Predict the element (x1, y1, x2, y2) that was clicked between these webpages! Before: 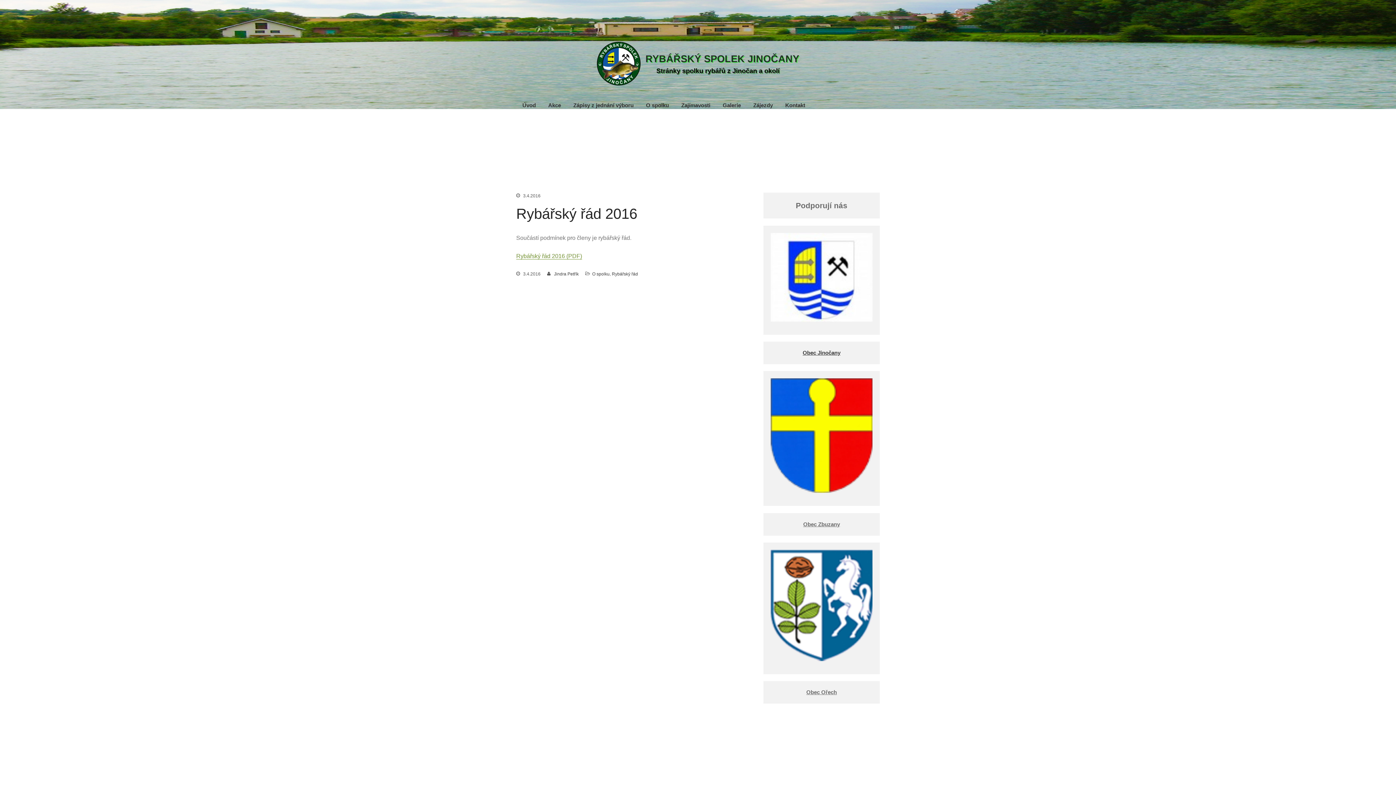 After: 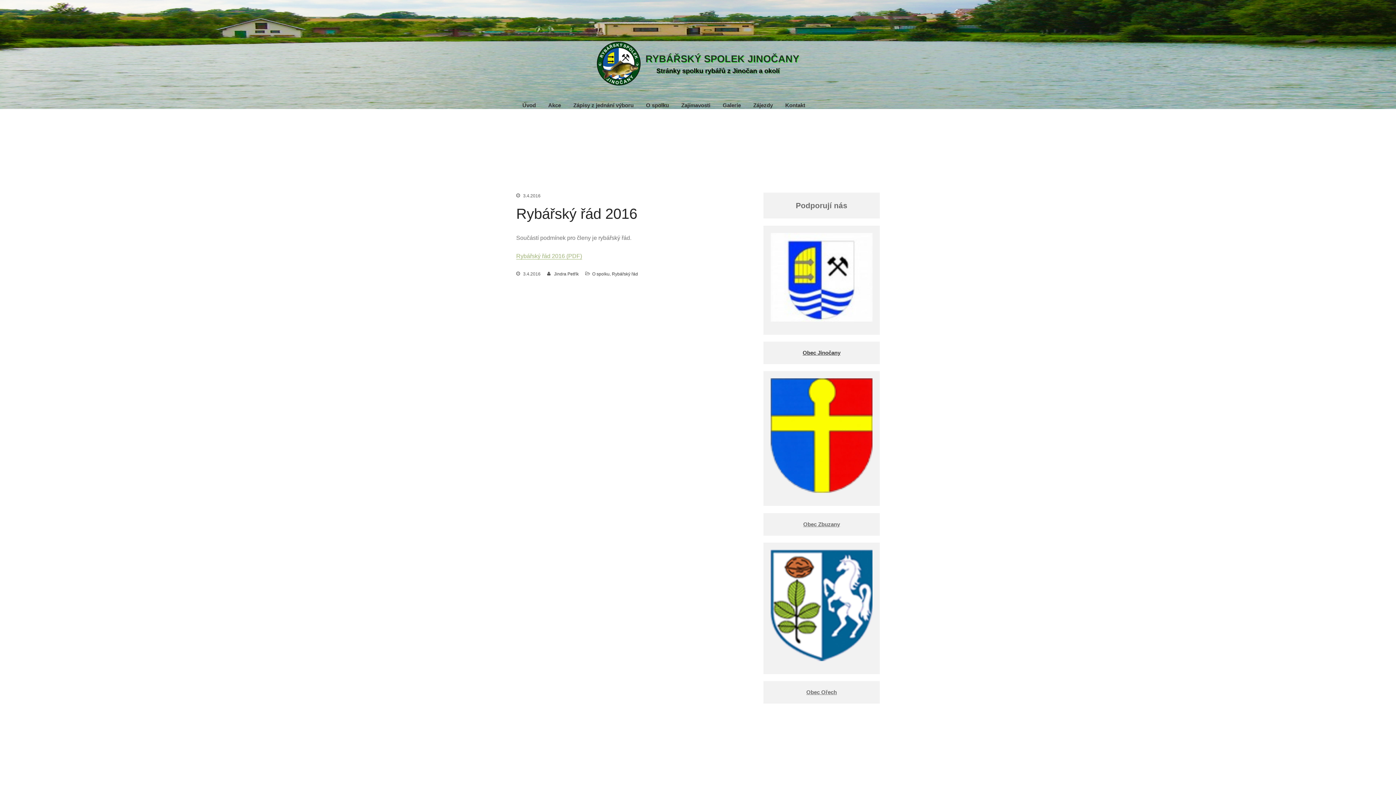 Action: label: Rybářský řád 2016 (PDF) bbox: (516, 253, 582, 259)